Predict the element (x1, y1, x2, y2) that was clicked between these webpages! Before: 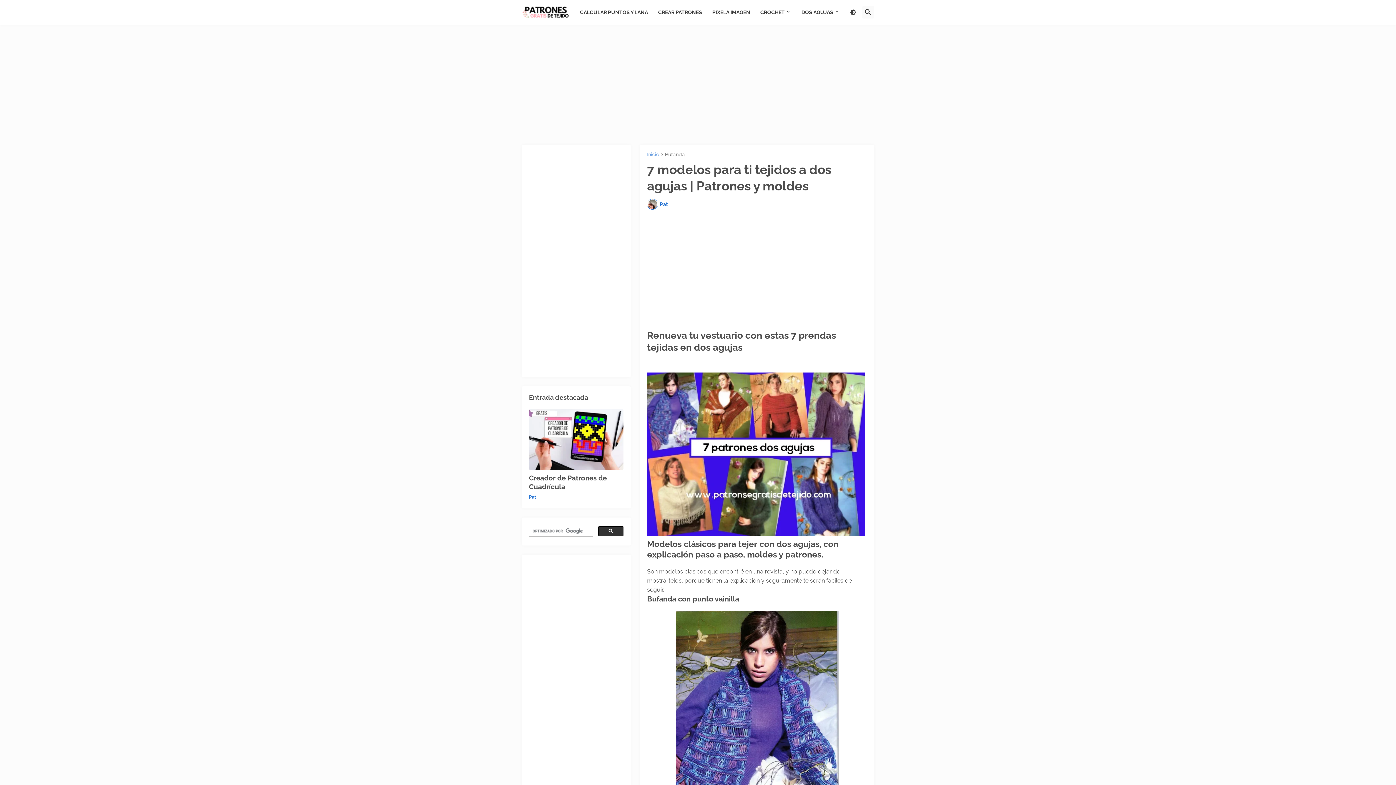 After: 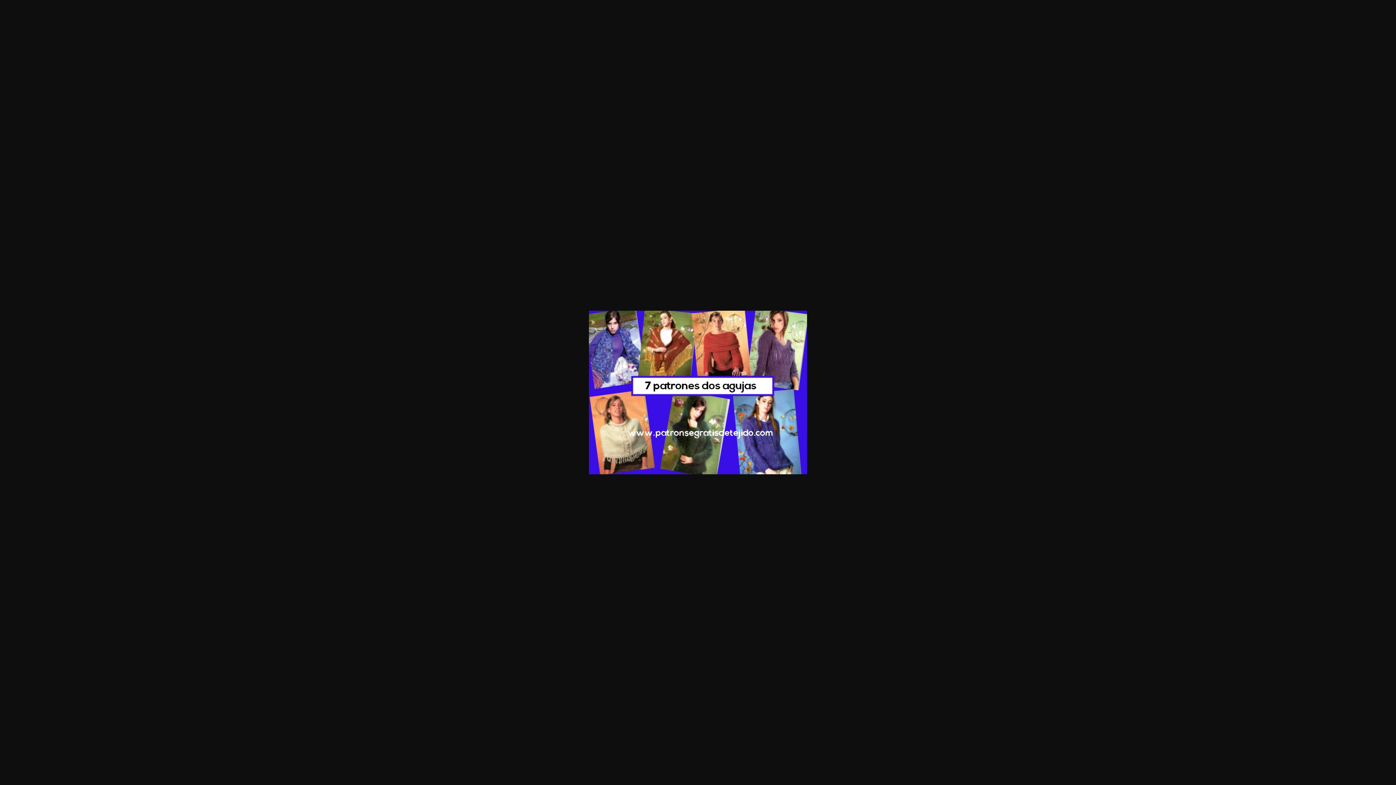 Action: bbox: (647, 525, 865, 543)